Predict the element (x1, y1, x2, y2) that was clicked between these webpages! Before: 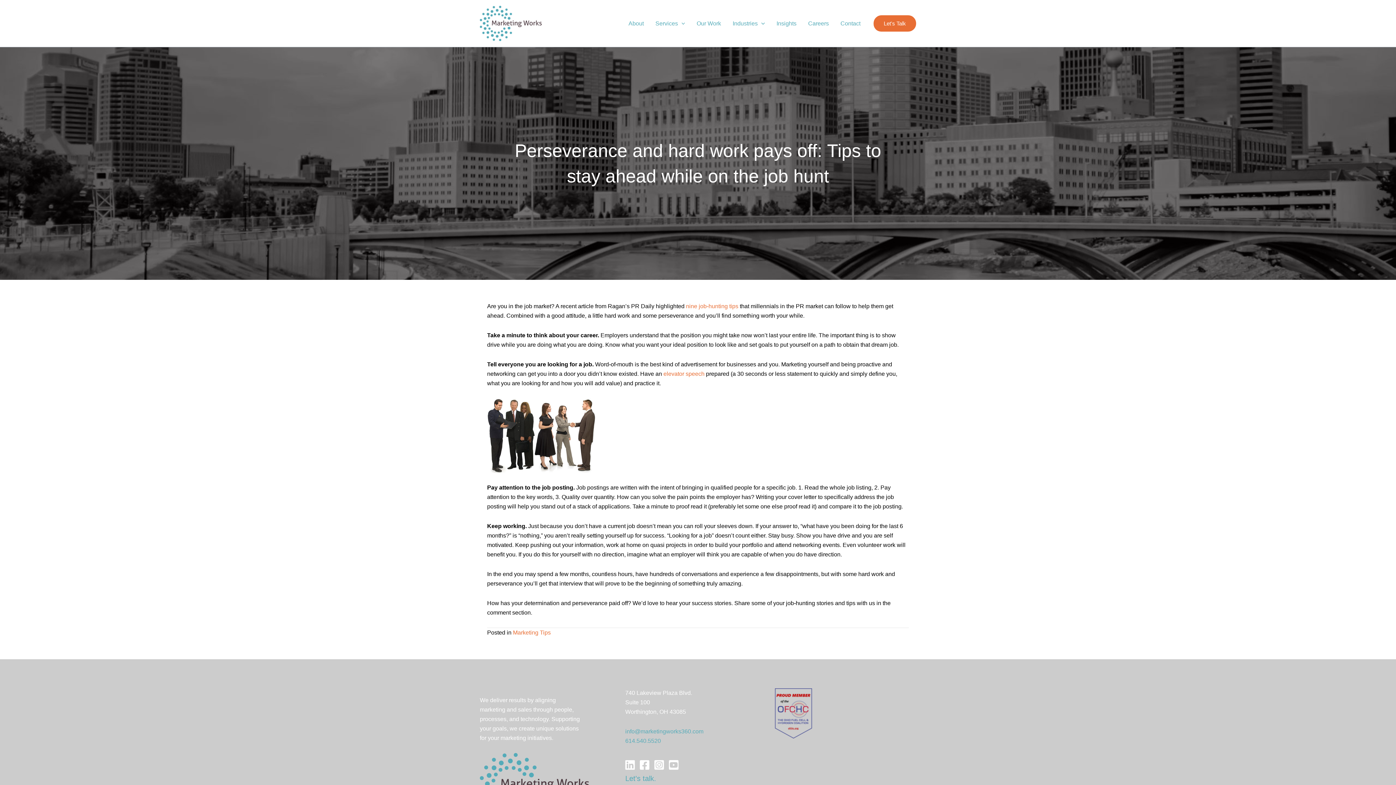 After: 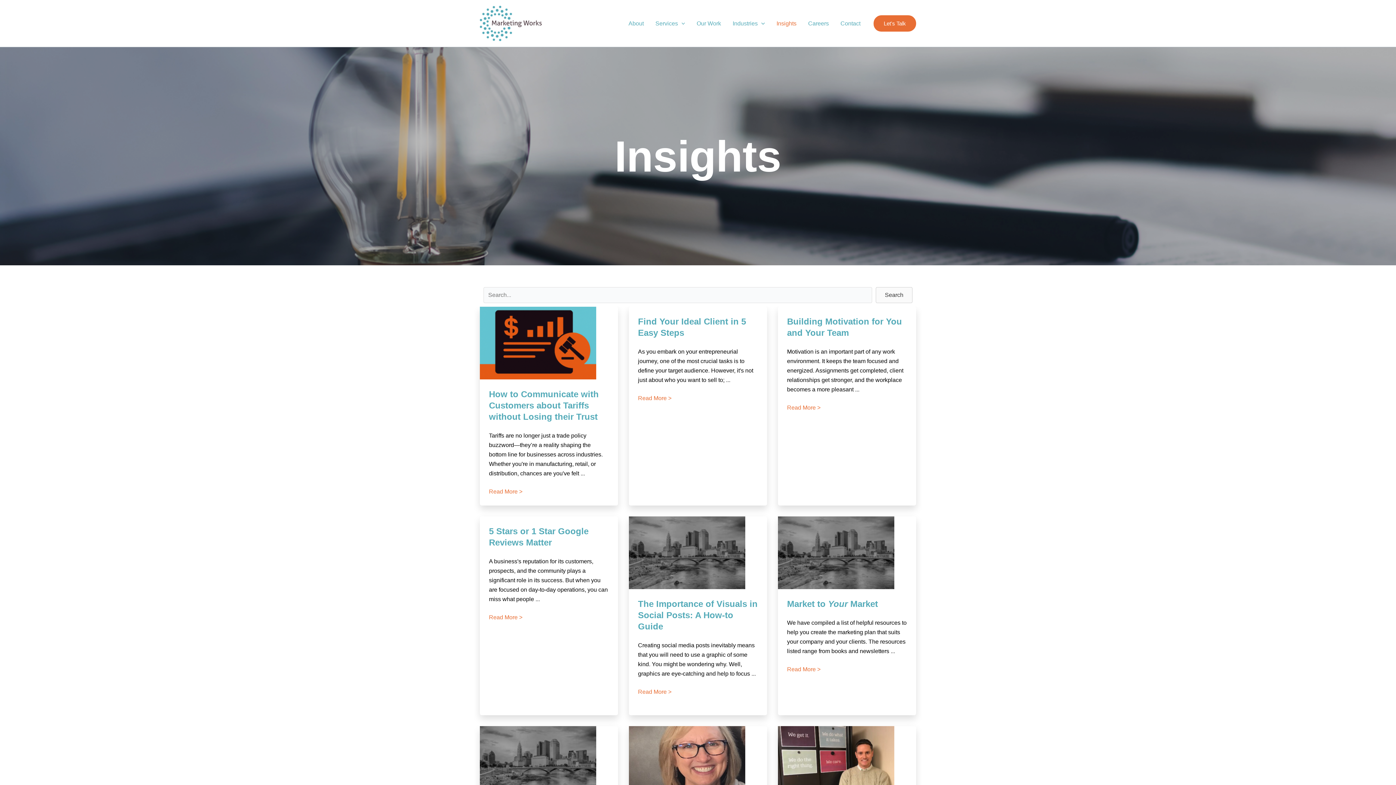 Action: label: Insights bbox: (770, 8, 802, 38)